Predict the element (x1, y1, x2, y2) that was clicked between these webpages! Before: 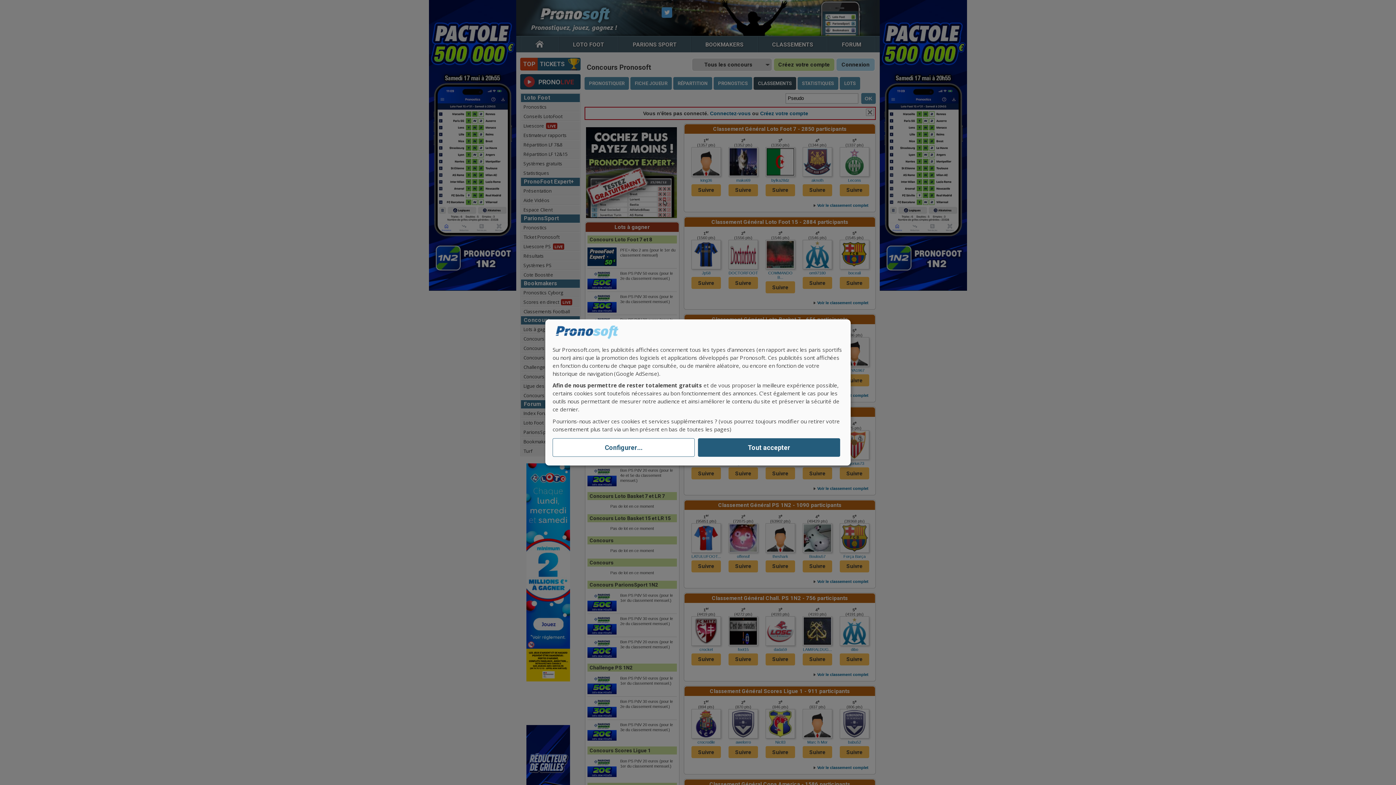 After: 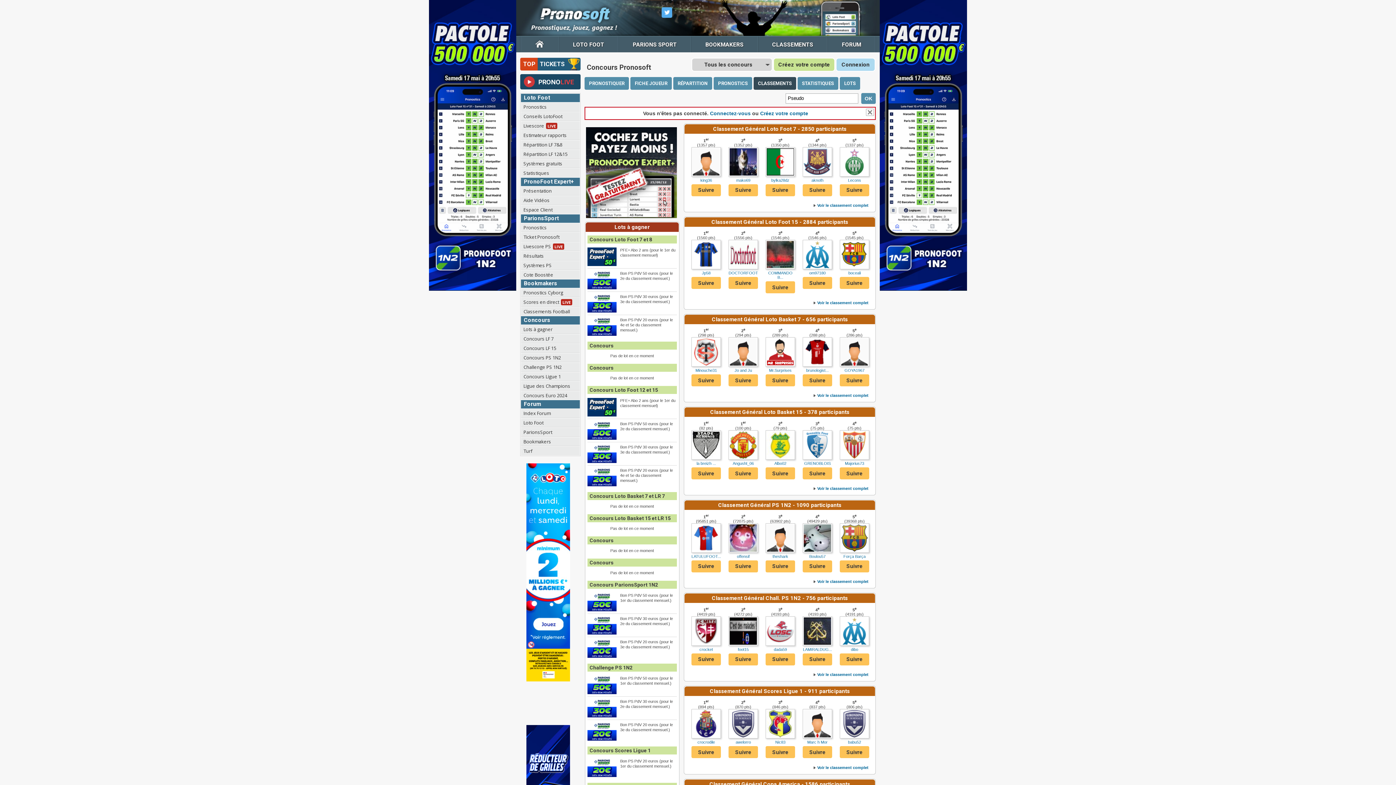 Action: bbox: (698, 438, 840, 457) label: Tout accepter